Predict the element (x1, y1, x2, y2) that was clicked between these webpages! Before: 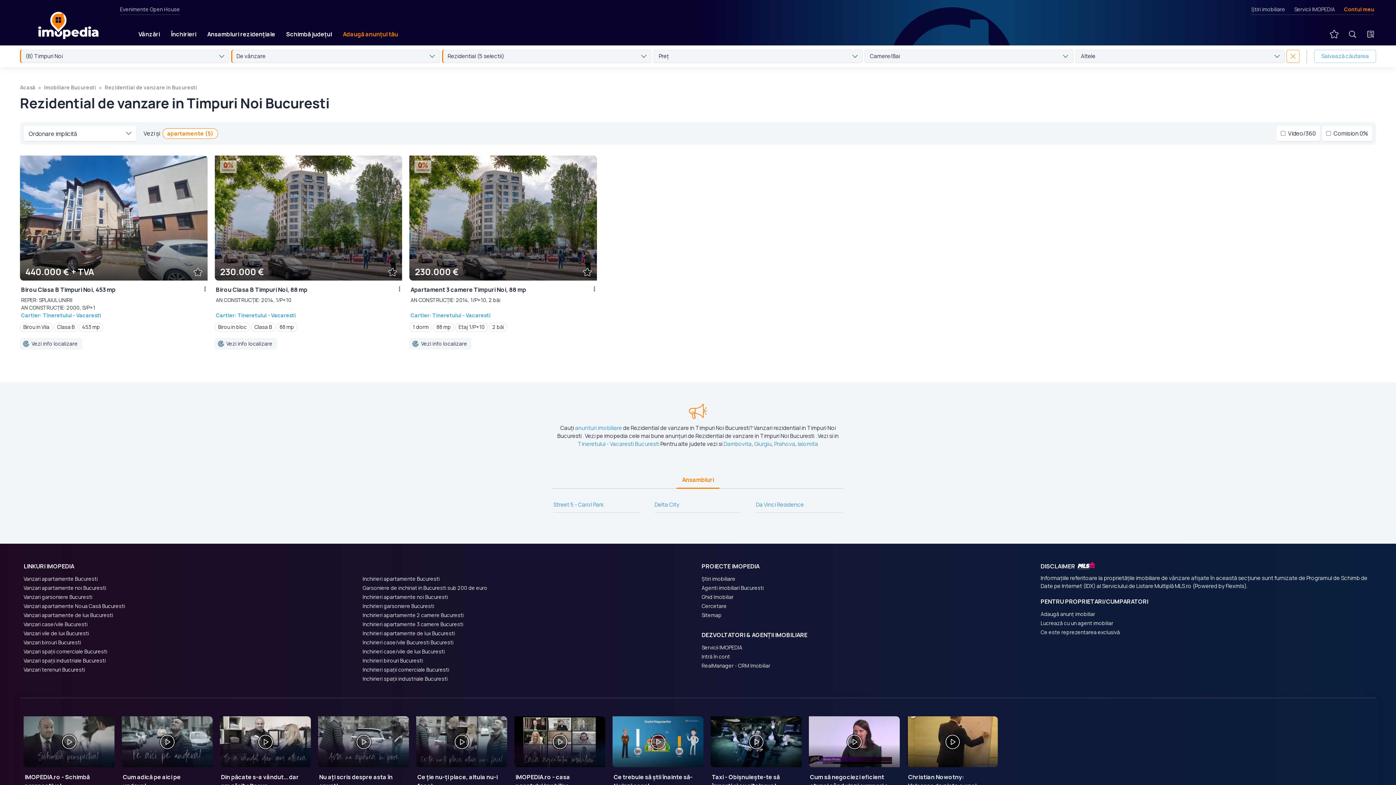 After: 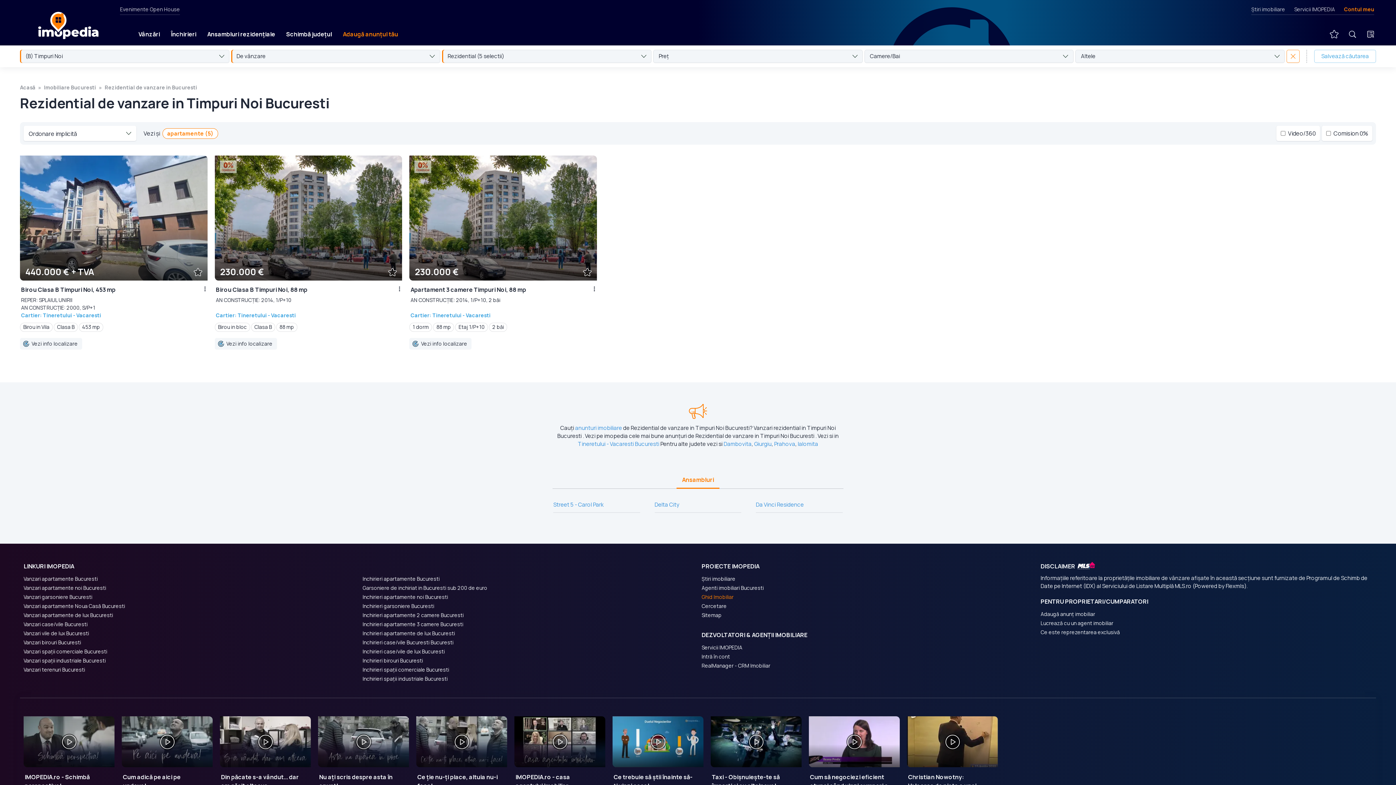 Action: bbox: (701, 592, 1033, 601) label: Ghid Imobiliar